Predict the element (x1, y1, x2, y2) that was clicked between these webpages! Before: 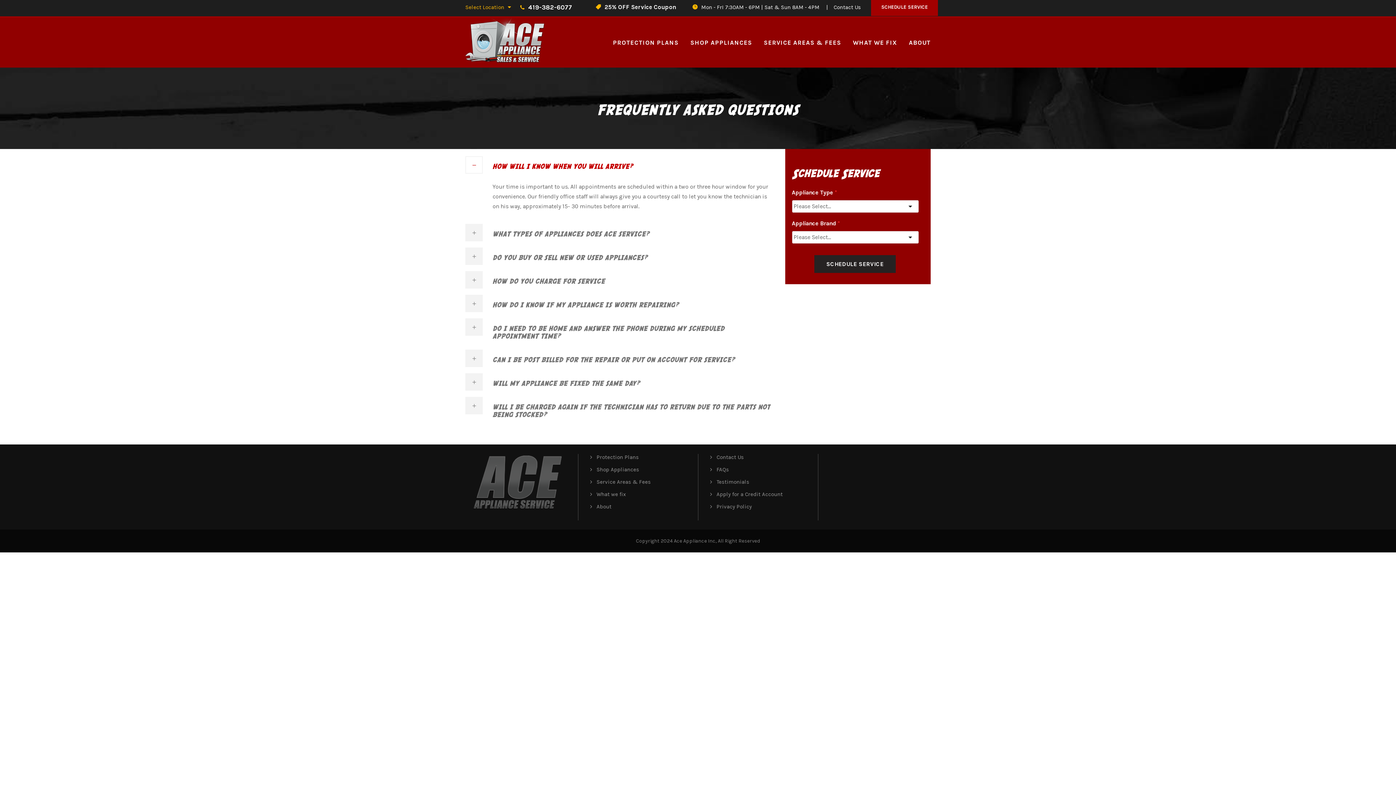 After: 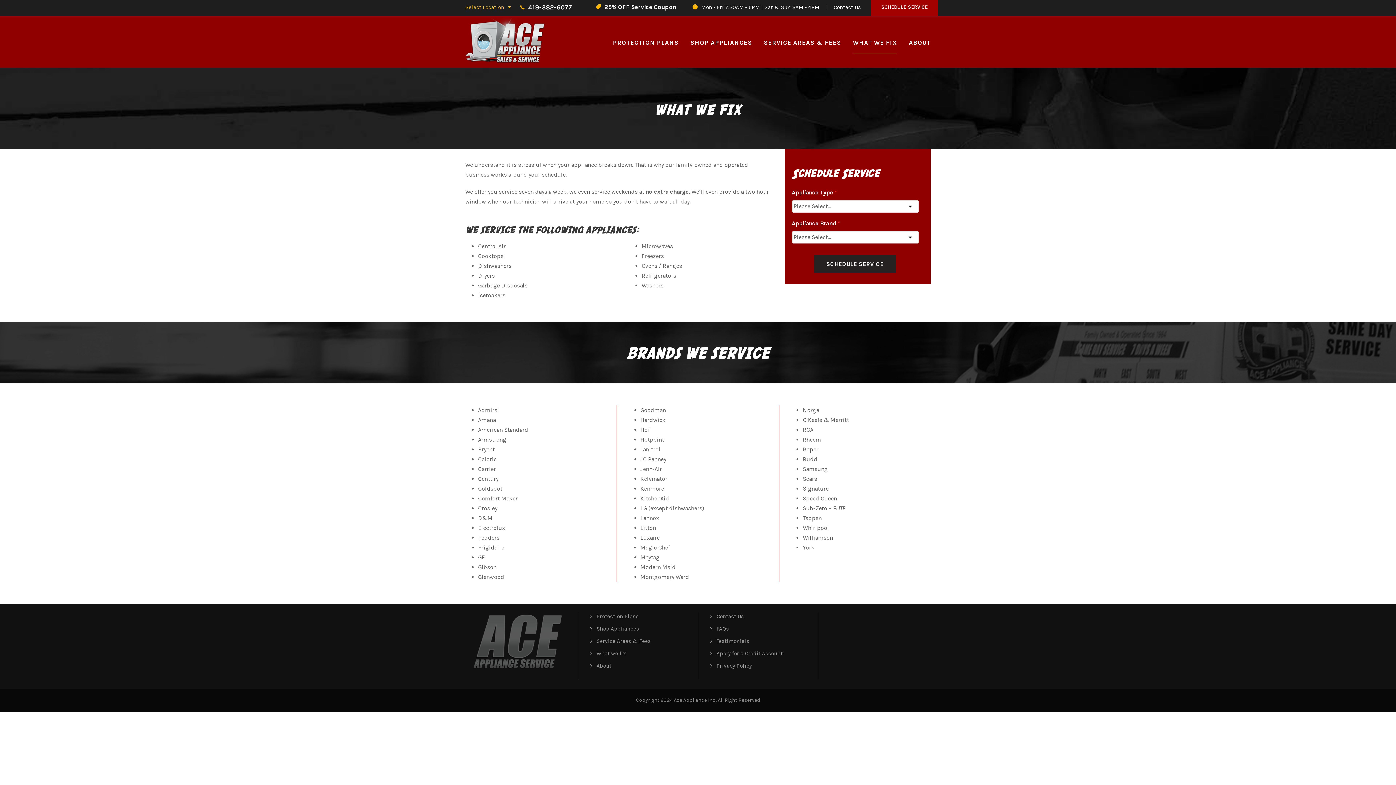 Action: label: What we fix bbox: (596, 491, 626, 497)